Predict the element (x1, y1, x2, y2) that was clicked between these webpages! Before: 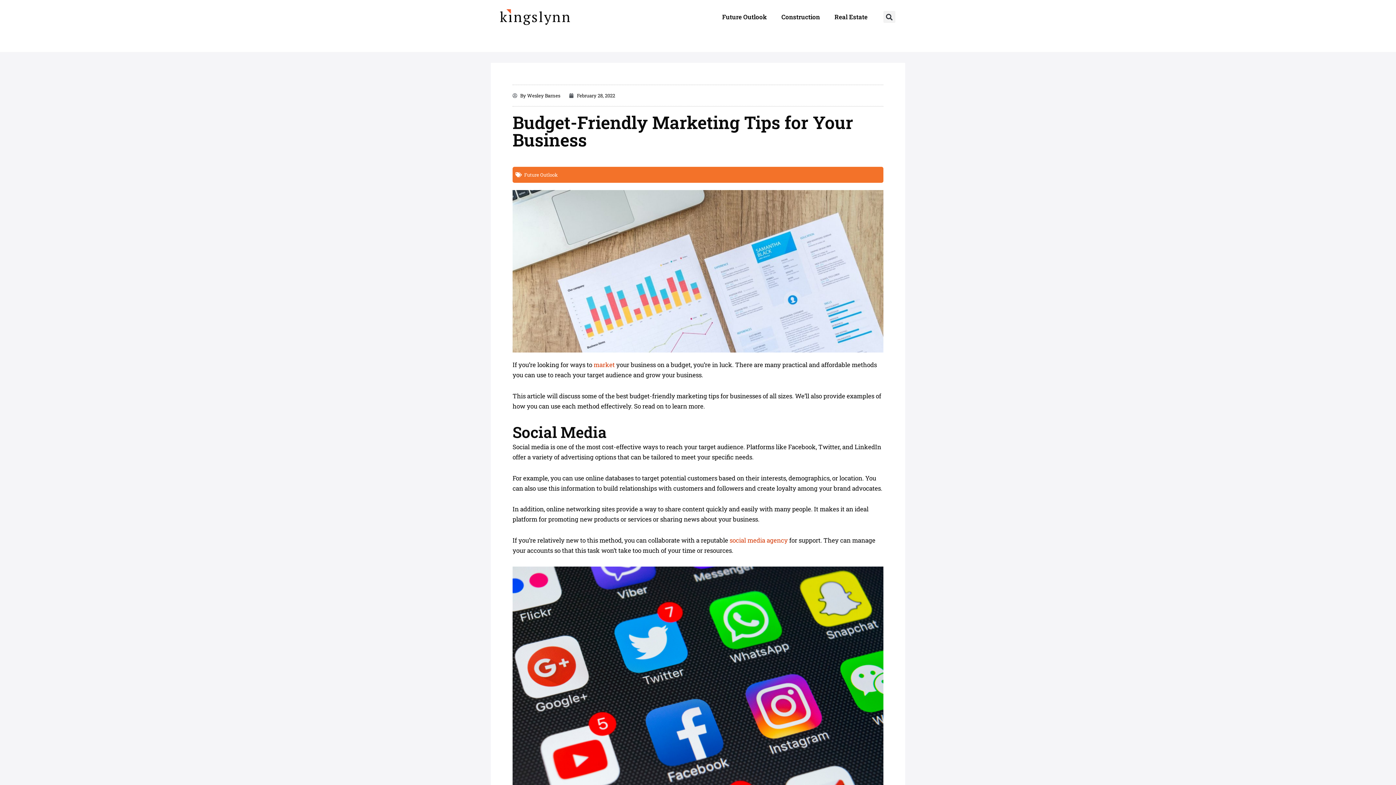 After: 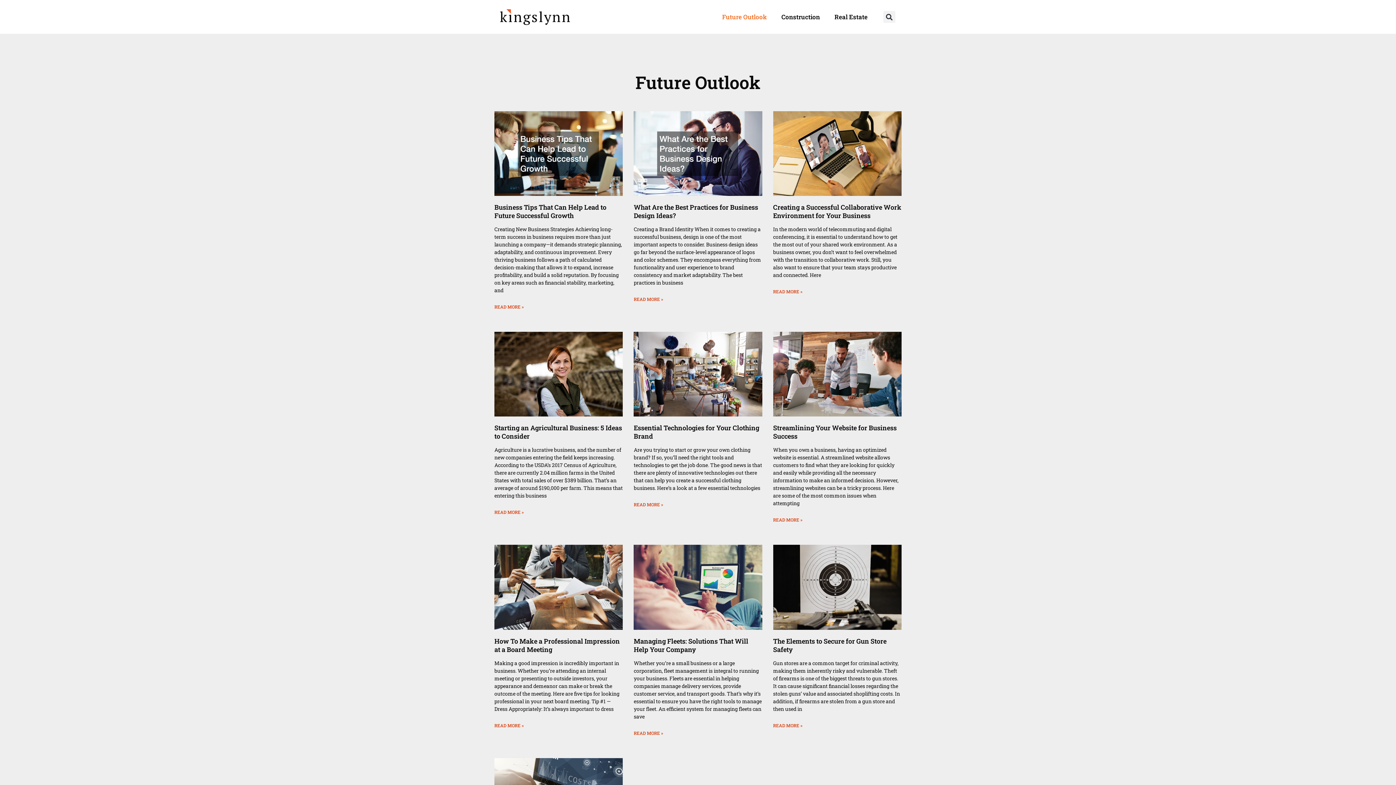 Action: label: Future Outlook bbox: (715, 8, 774, 25)